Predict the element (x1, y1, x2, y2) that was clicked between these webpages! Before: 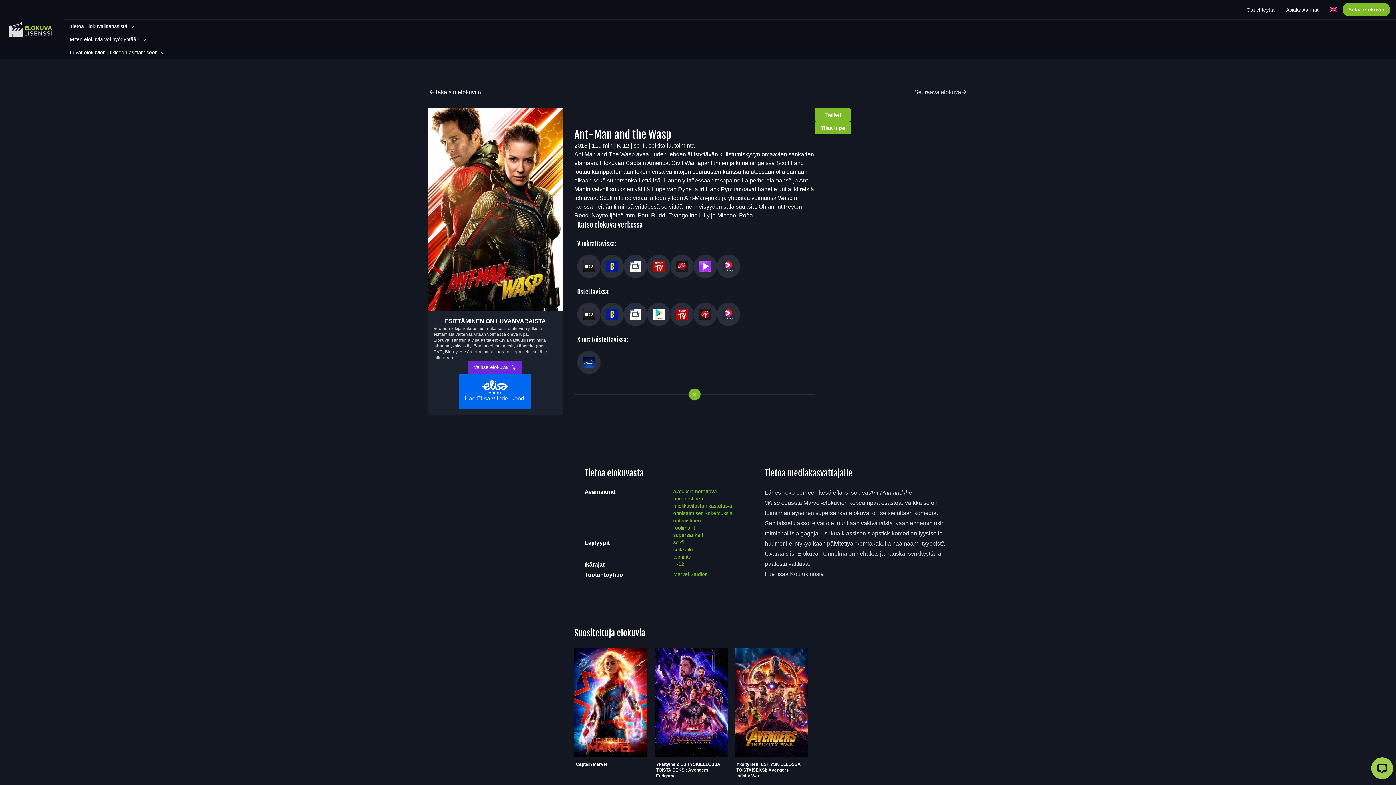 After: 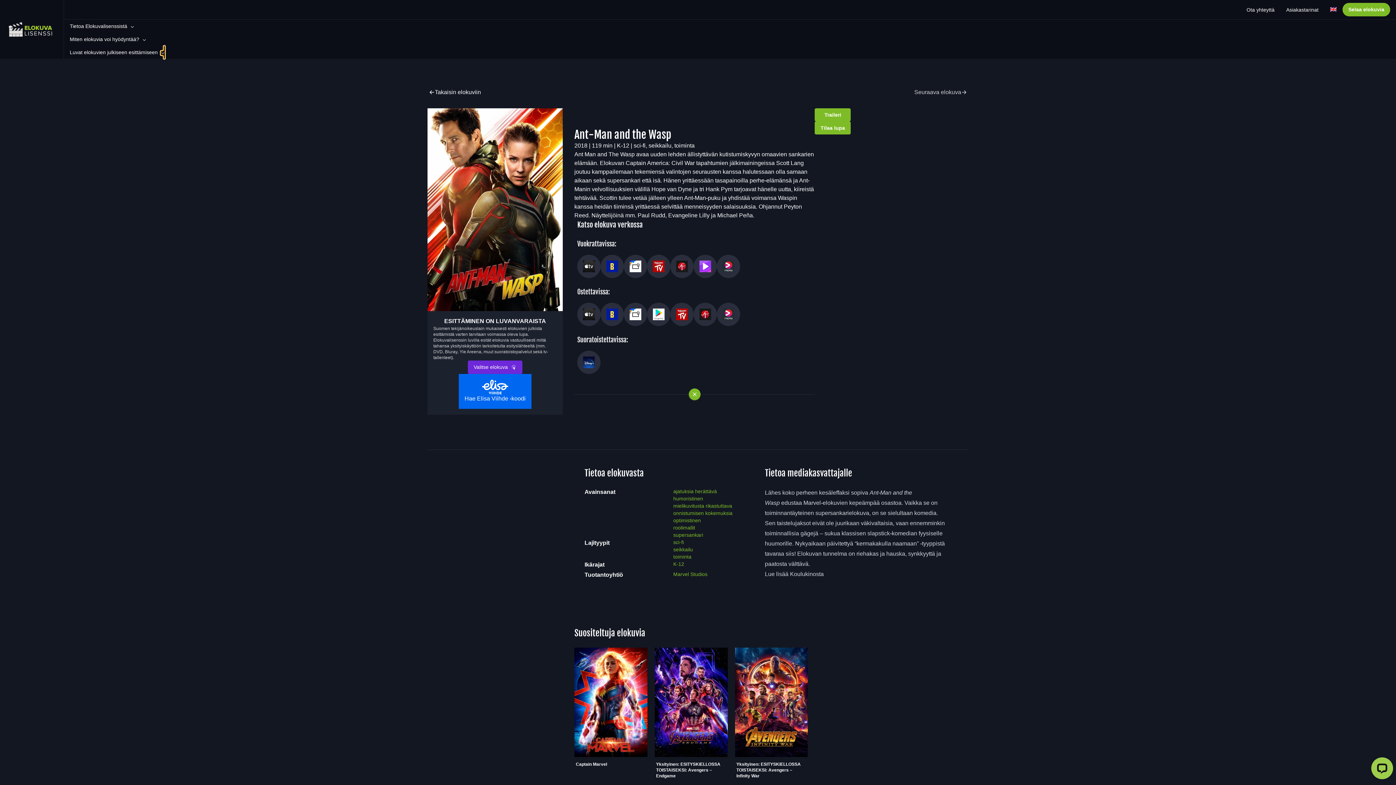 Action: bbox: (163, 45, 165, 58)